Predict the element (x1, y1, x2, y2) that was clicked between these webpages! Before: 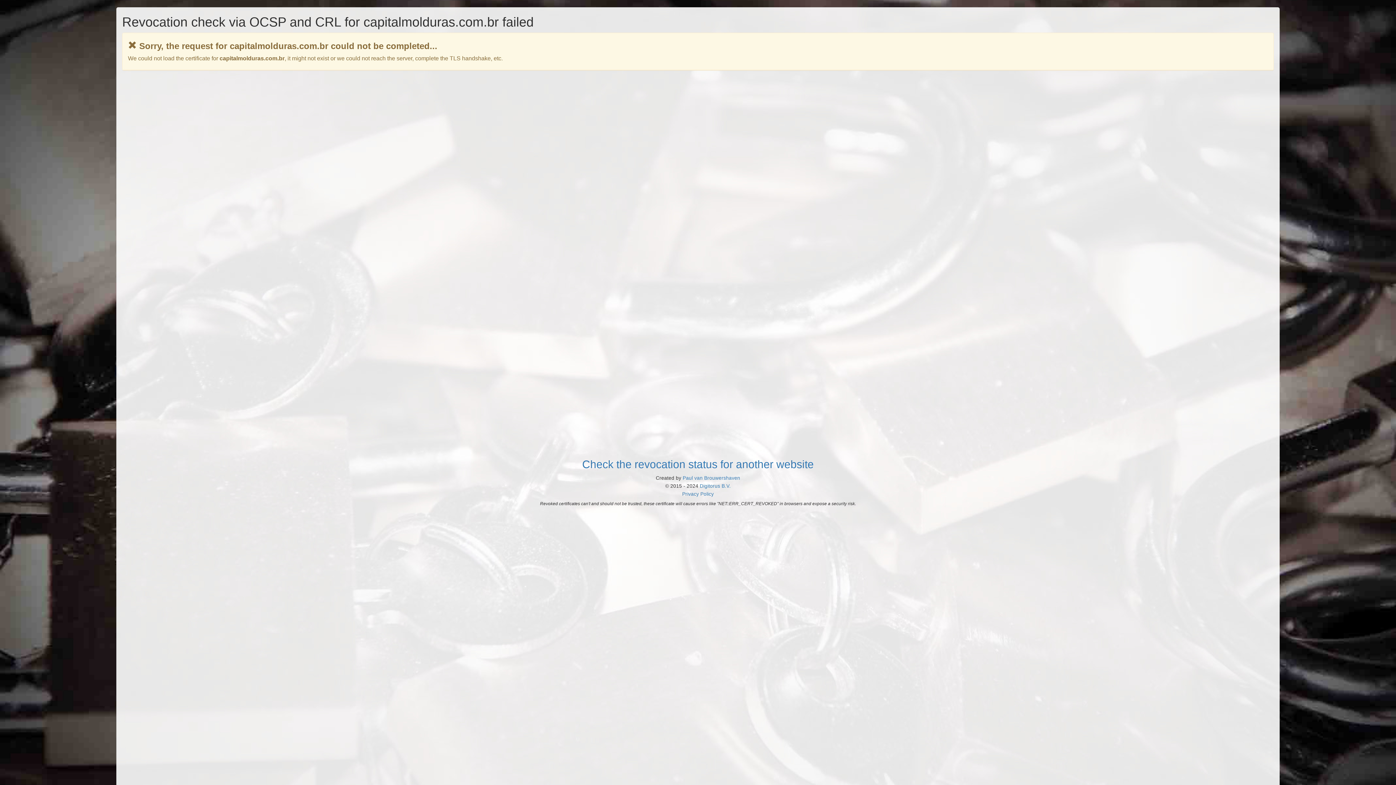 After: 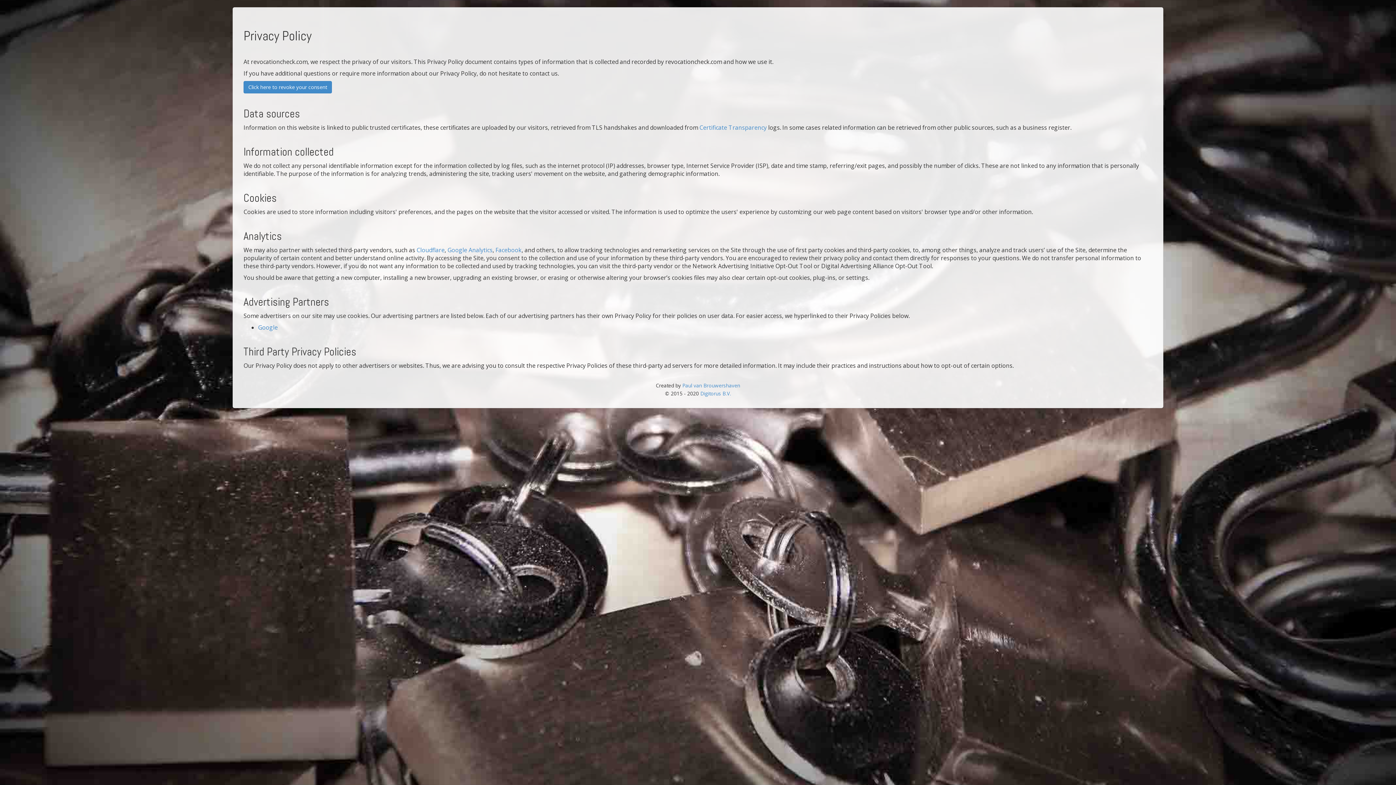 Action: bbox: (682, 491, 714, 497) label: Privacy Policy